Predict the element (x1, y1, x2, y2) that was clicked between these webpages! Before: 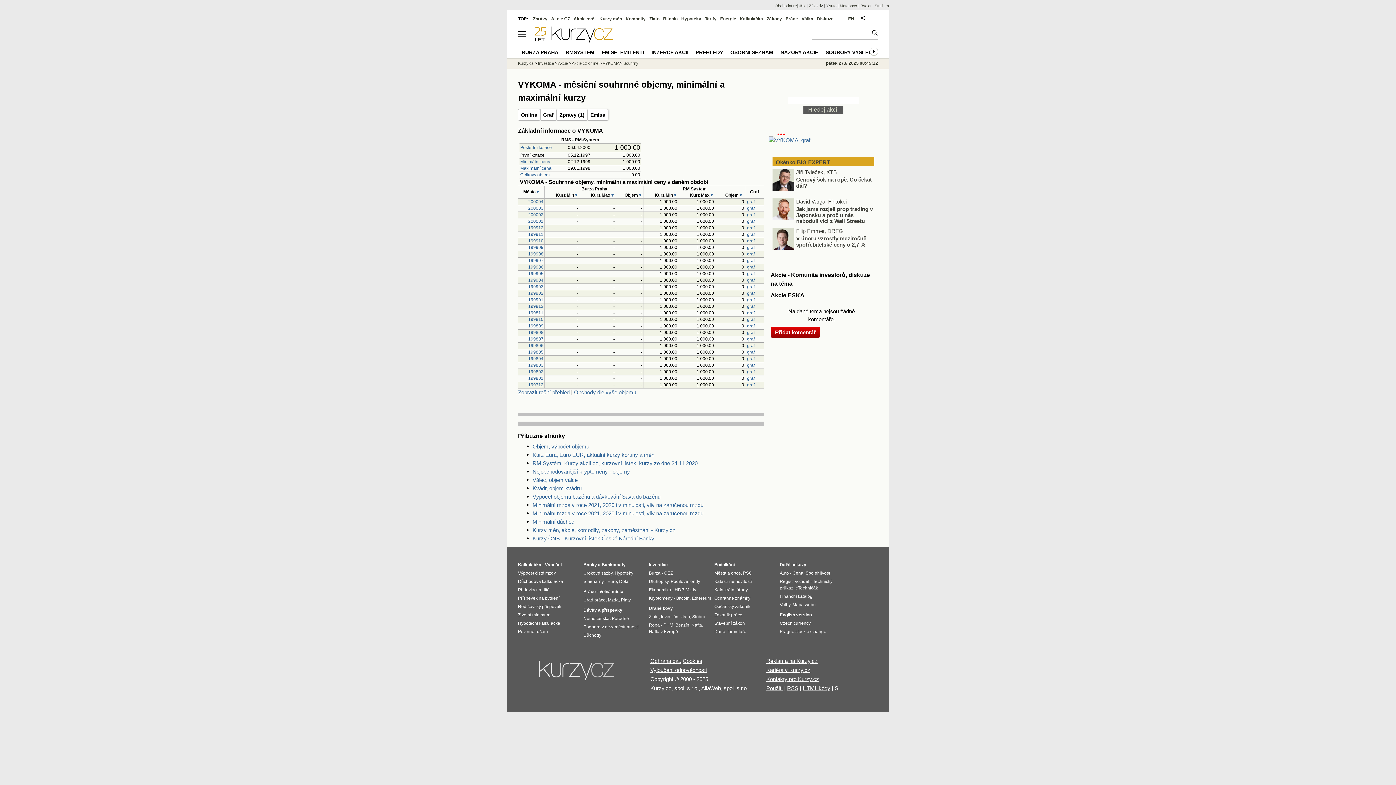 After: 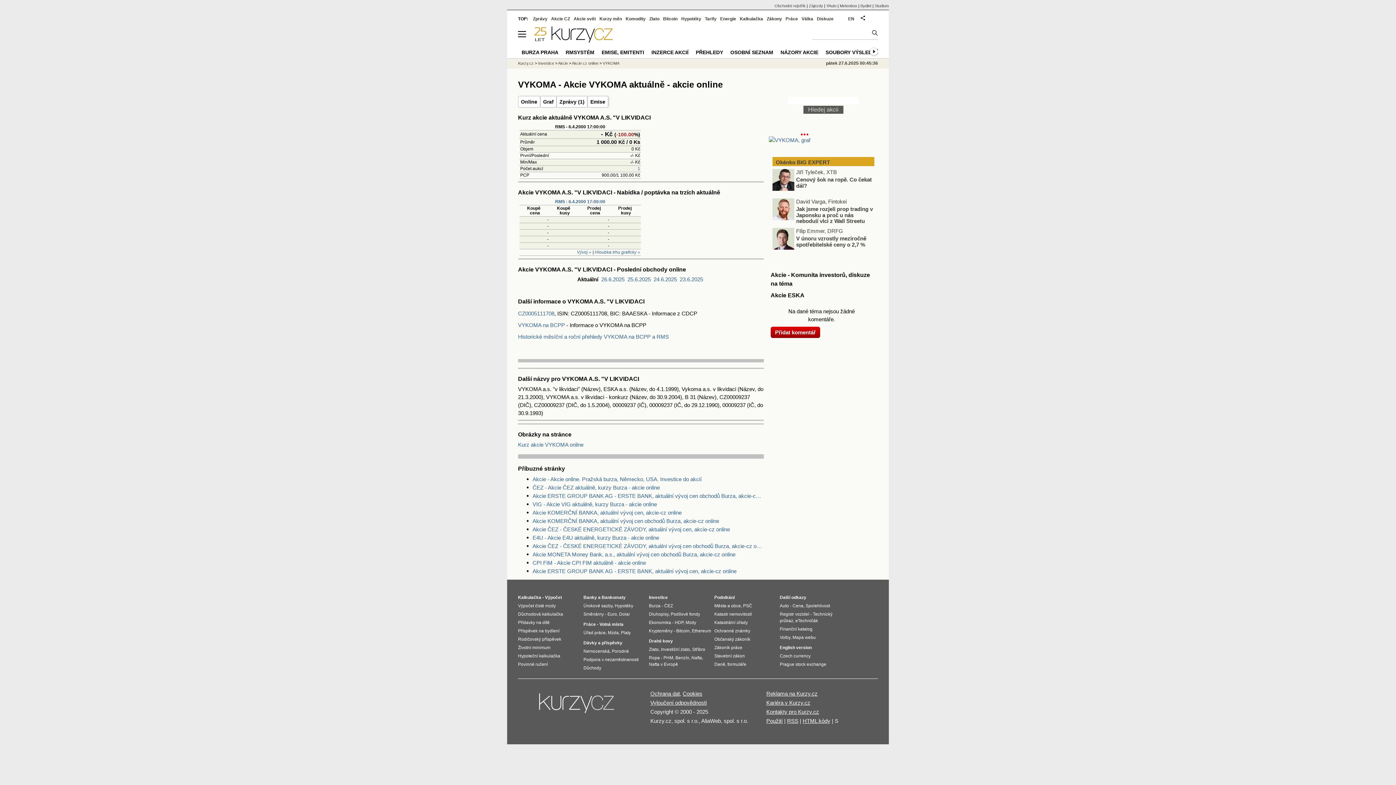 Action: bbox: (521, 112, 537, 117) label: Online